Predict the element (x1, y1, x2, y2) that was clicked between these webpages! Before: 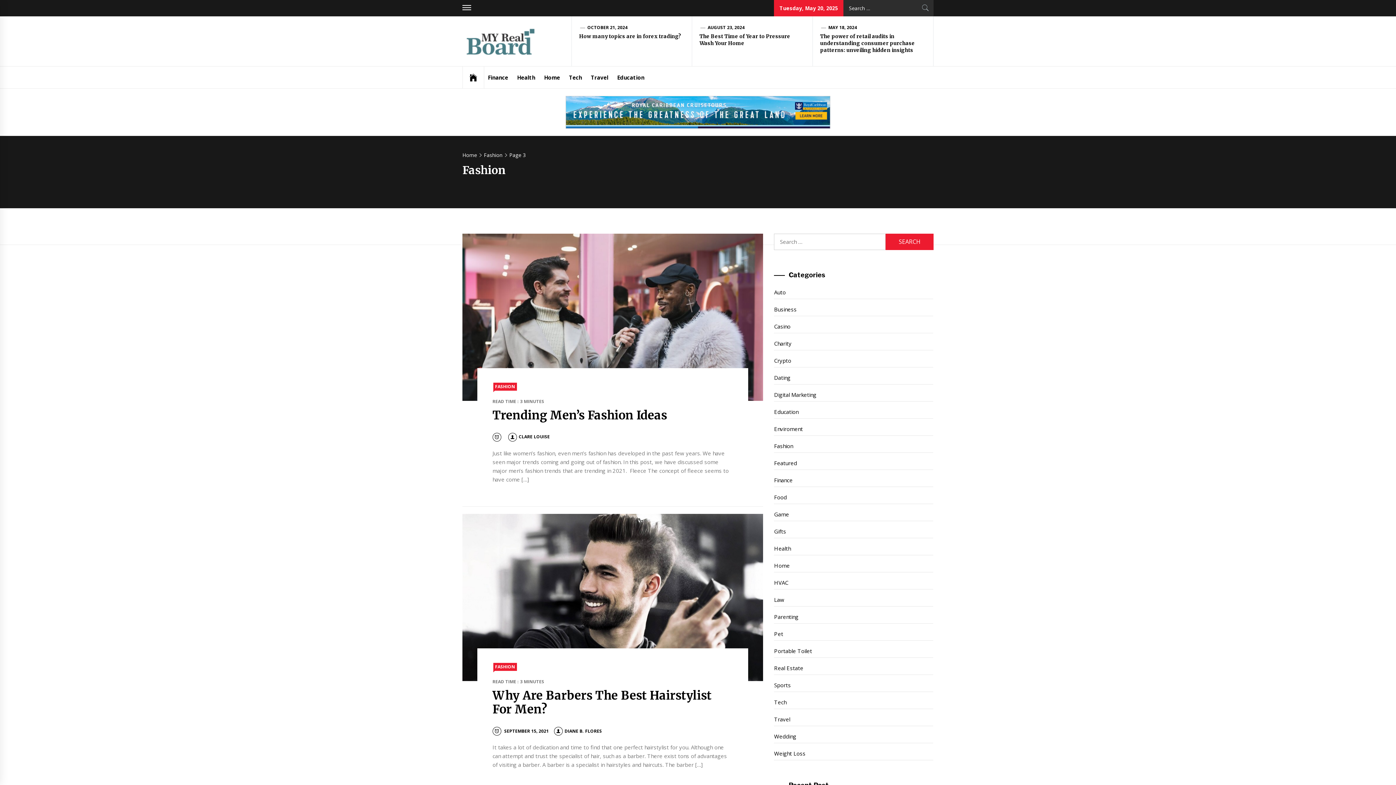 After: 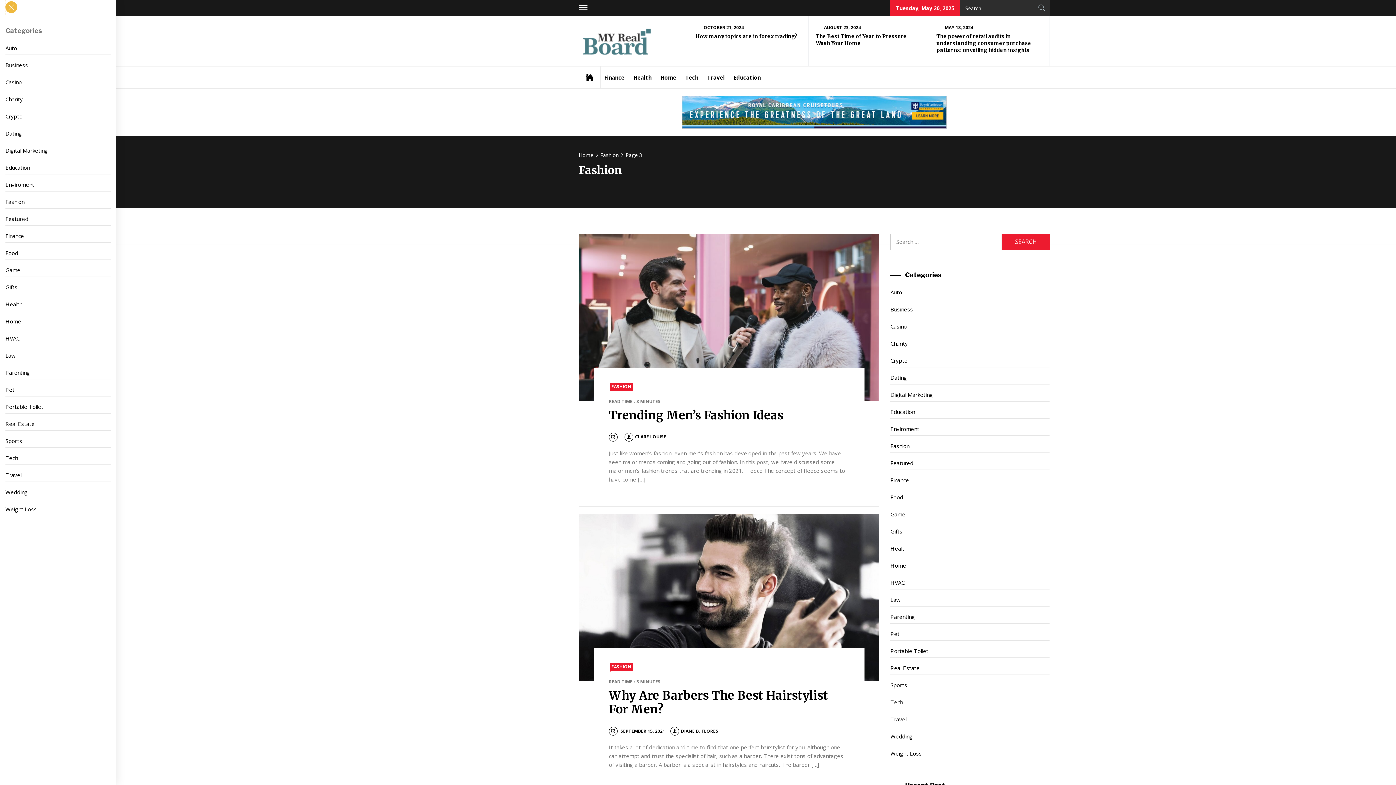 Action: bbox: (462, 0, 471, 14)